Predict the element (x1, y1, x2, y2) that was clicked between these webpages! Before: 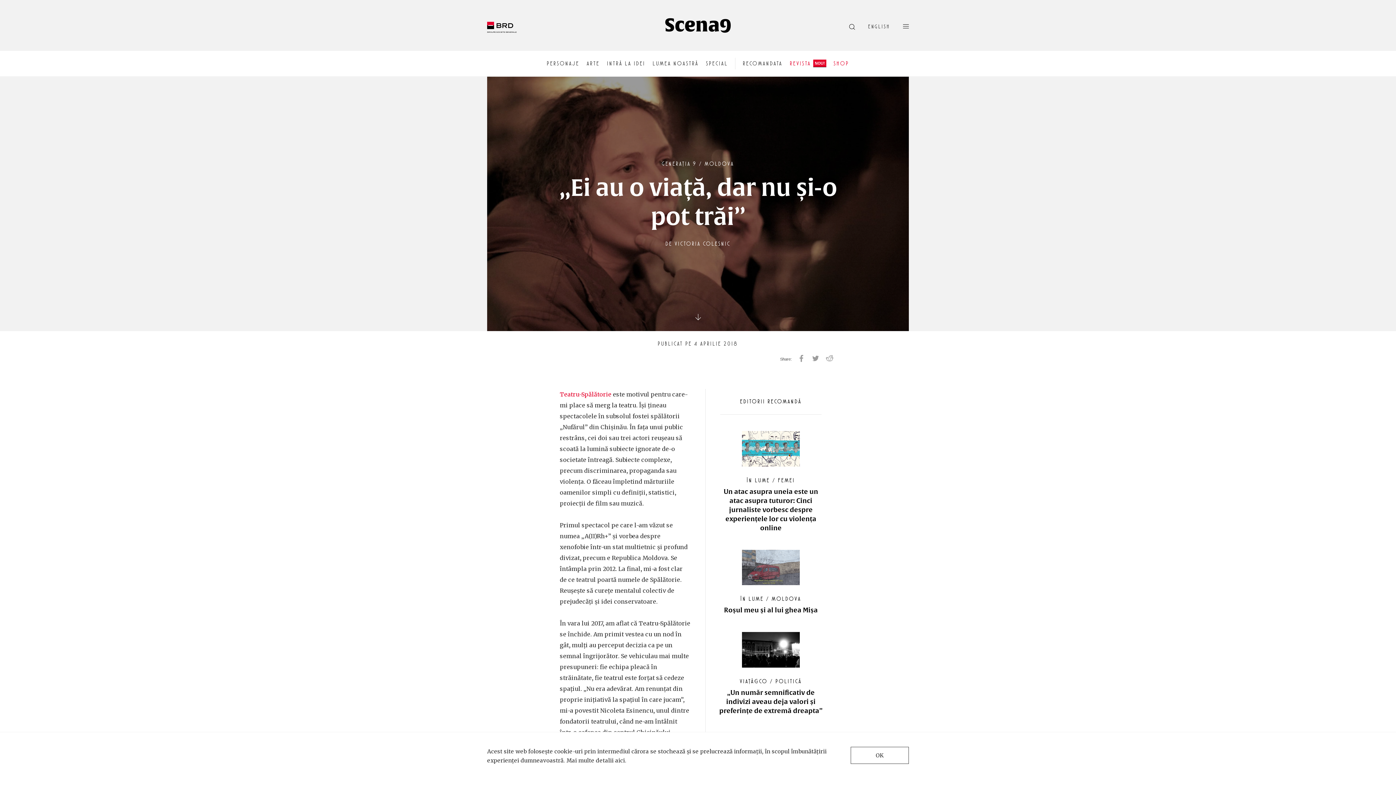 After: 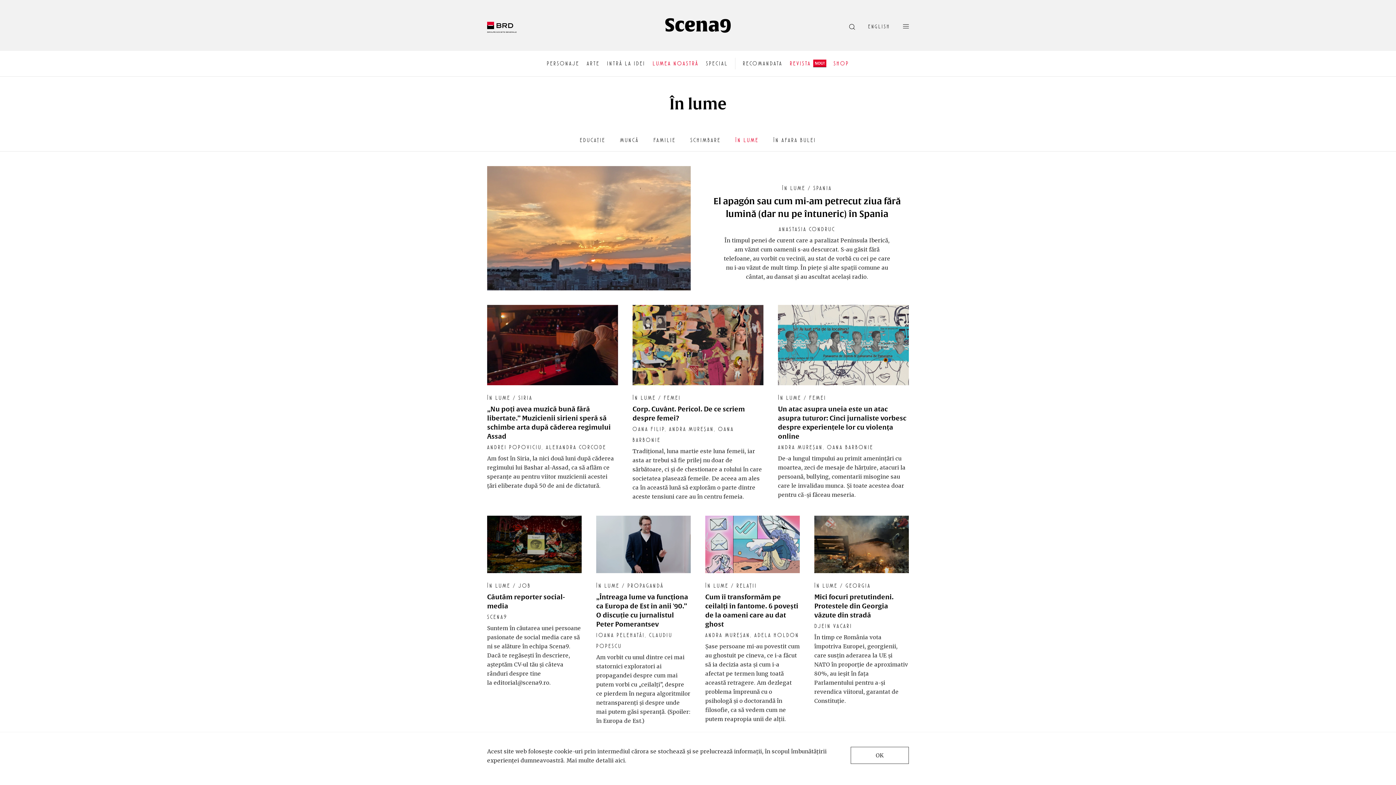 Action: label: ÎN LUME bbox: (740, 596, 764, 602)